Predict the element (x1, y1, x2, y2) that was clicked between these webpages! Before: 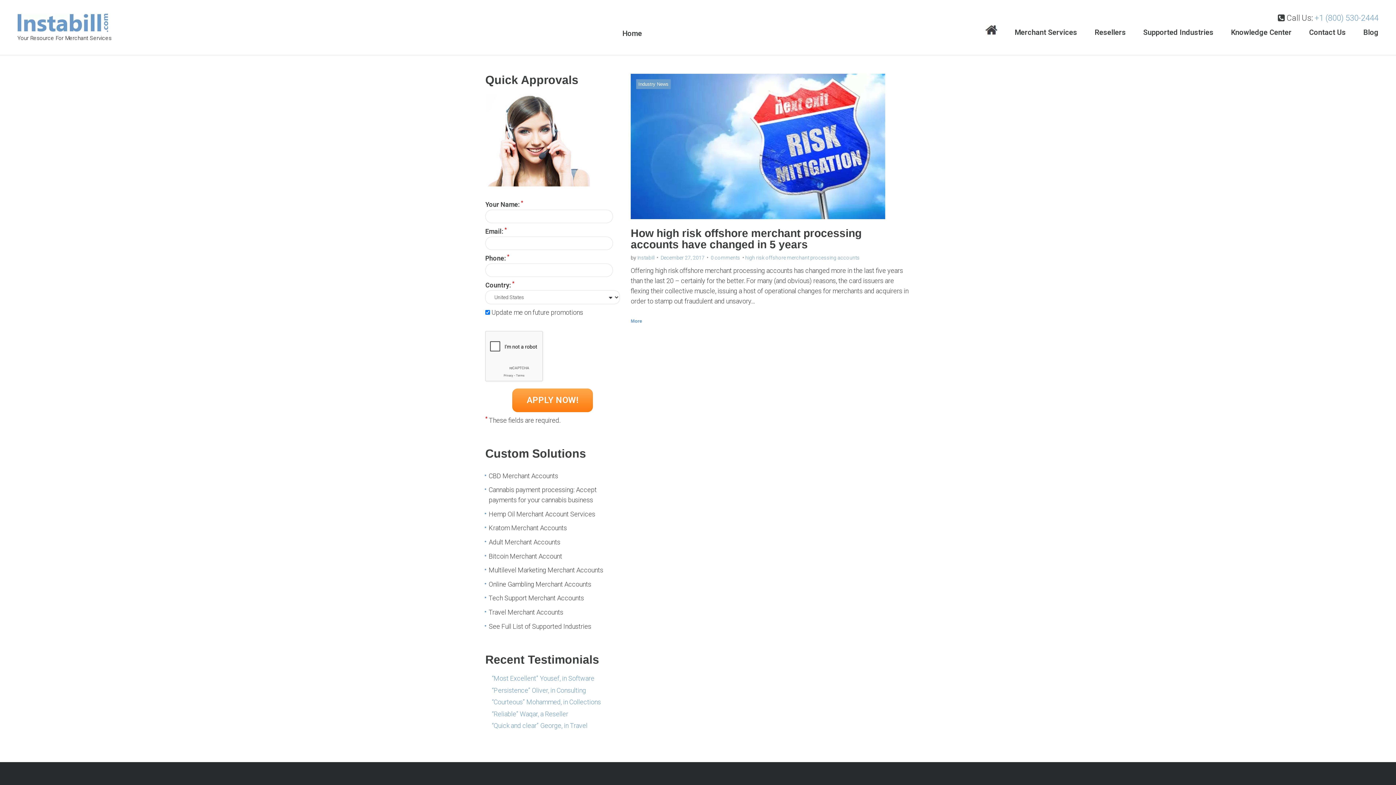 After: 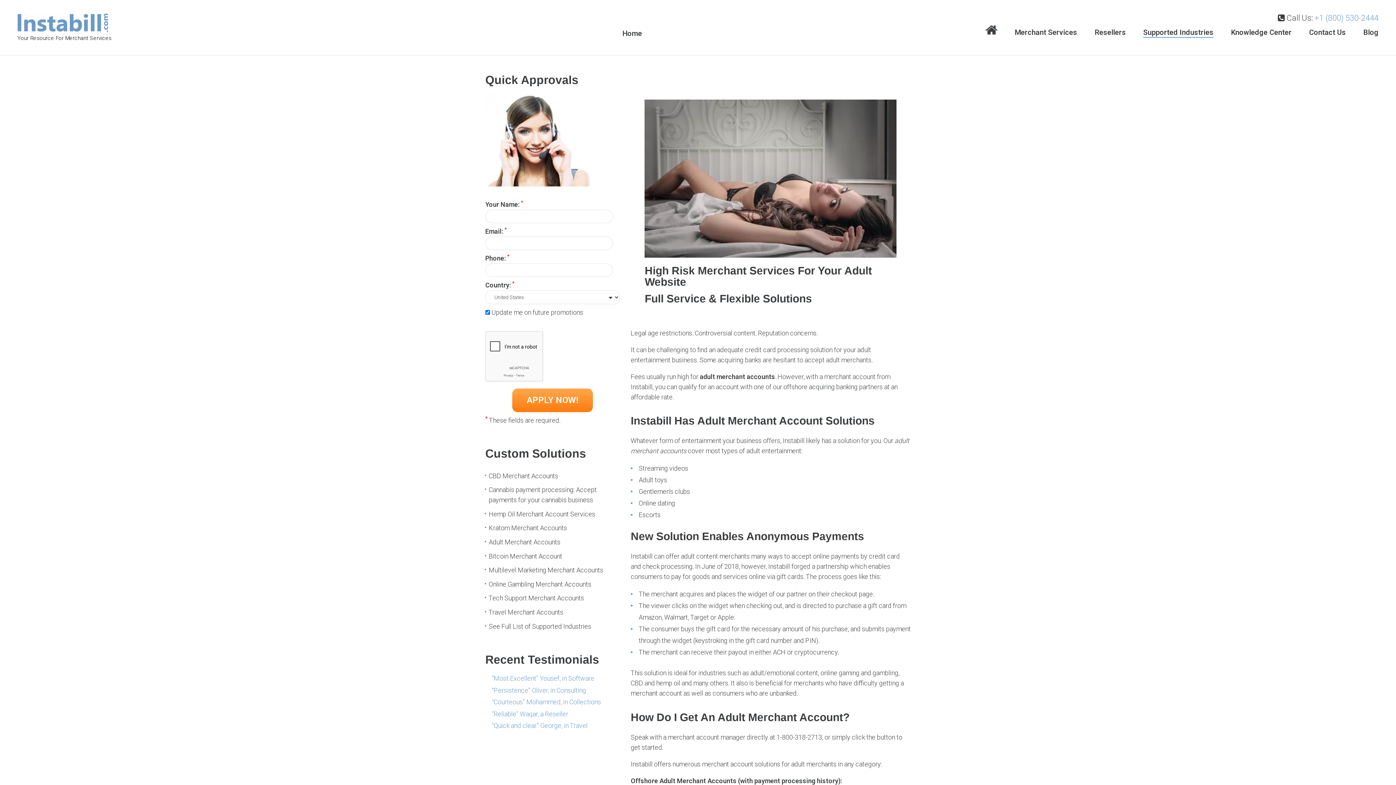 Action: label: Adult Merchant Accounts bbox: (488, 538, 560, 546)